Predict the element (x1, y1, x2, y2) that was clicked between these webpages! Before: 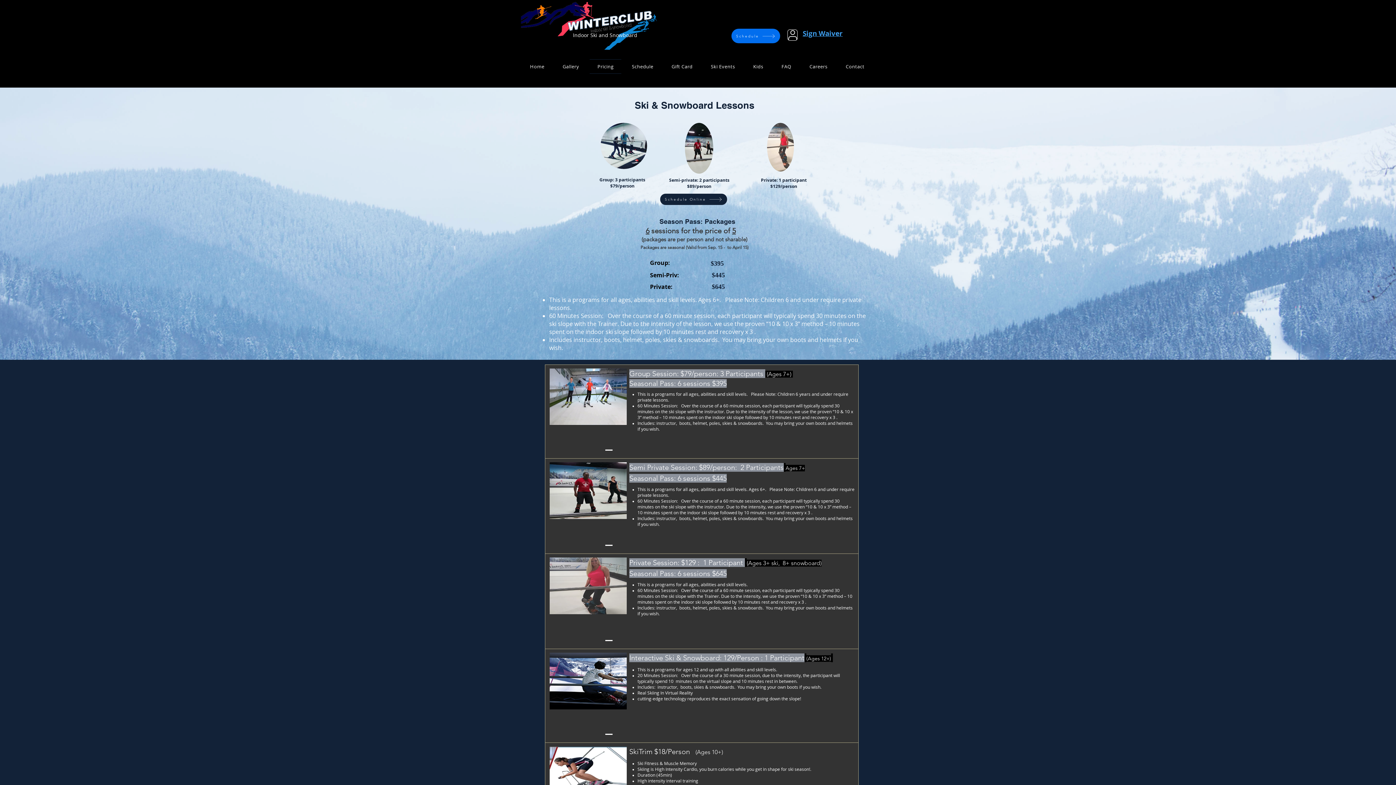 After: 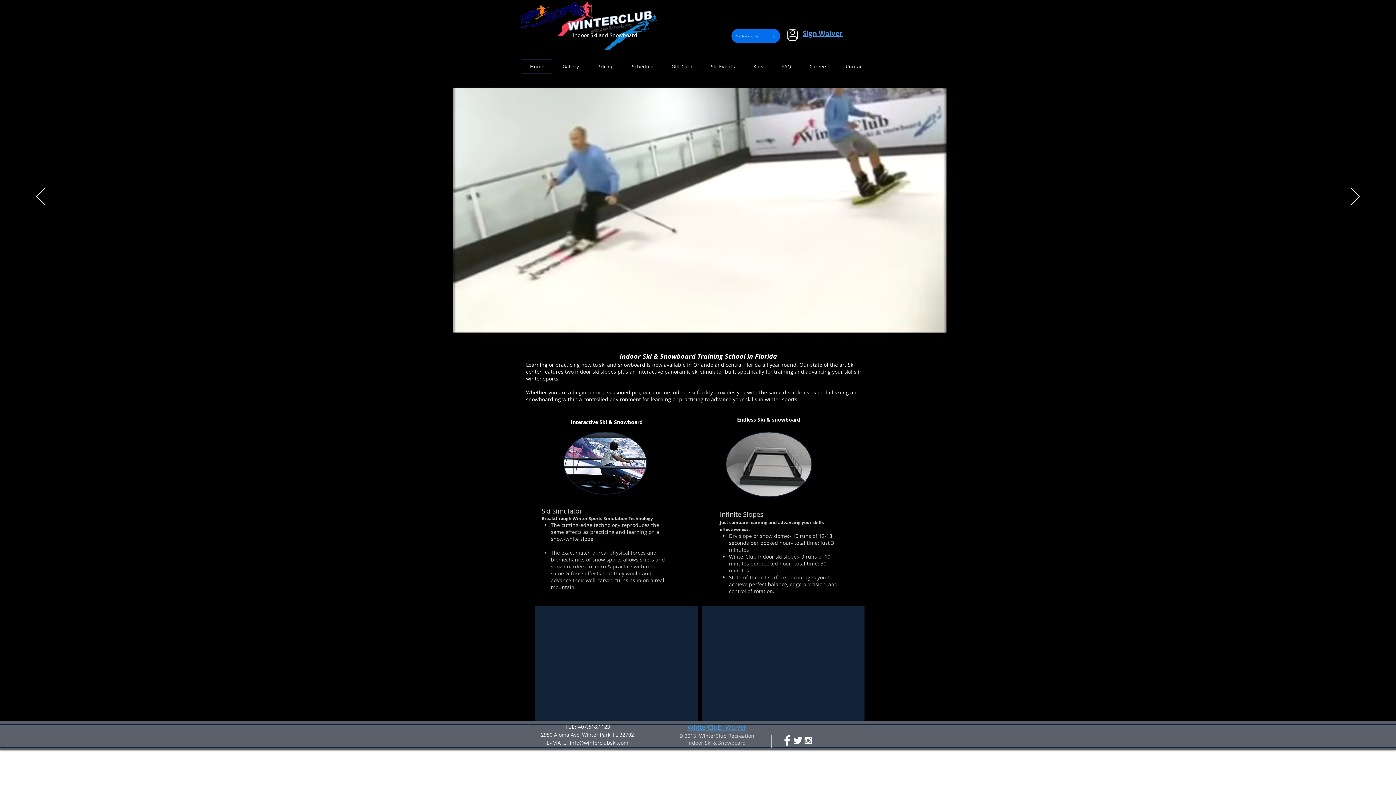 Action: label: Home bbox: (522, 59, 552, 73)